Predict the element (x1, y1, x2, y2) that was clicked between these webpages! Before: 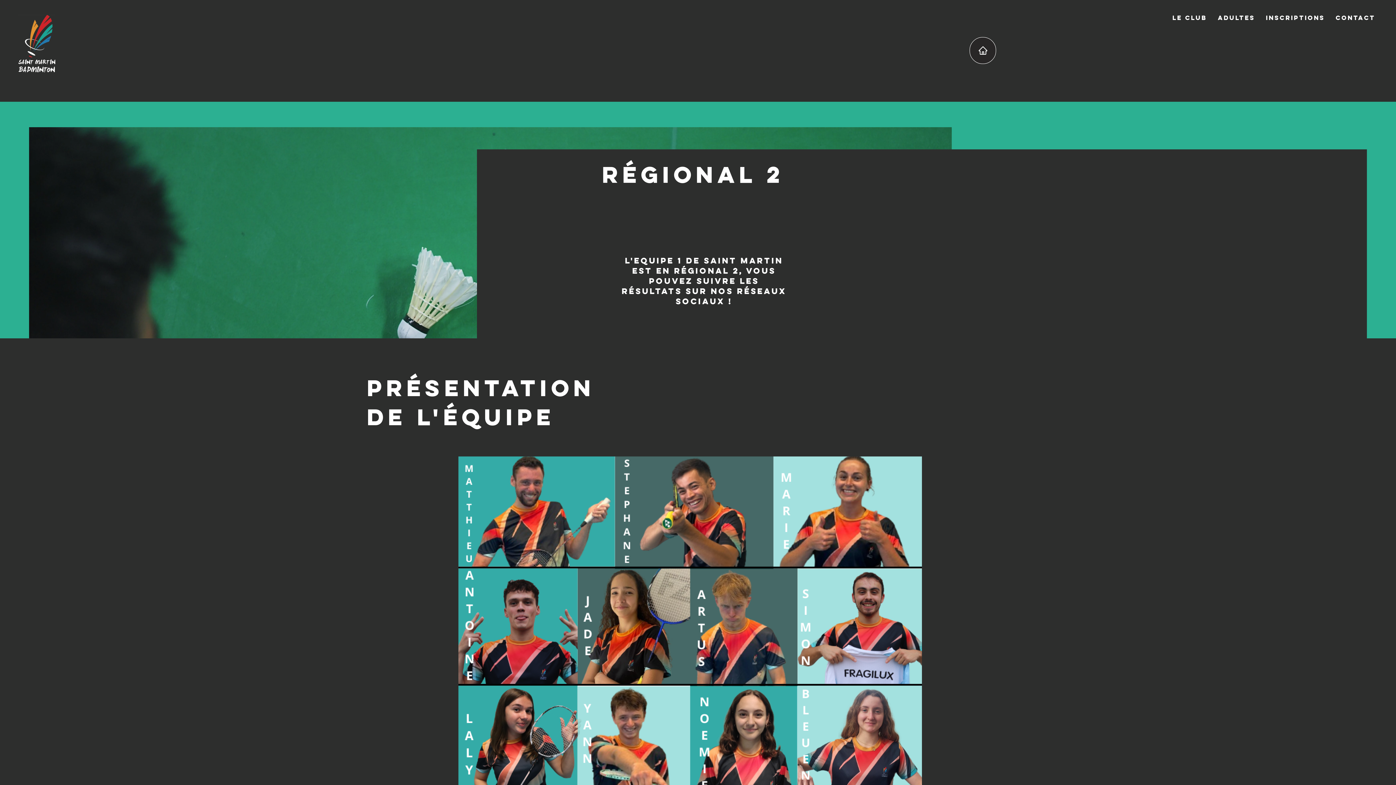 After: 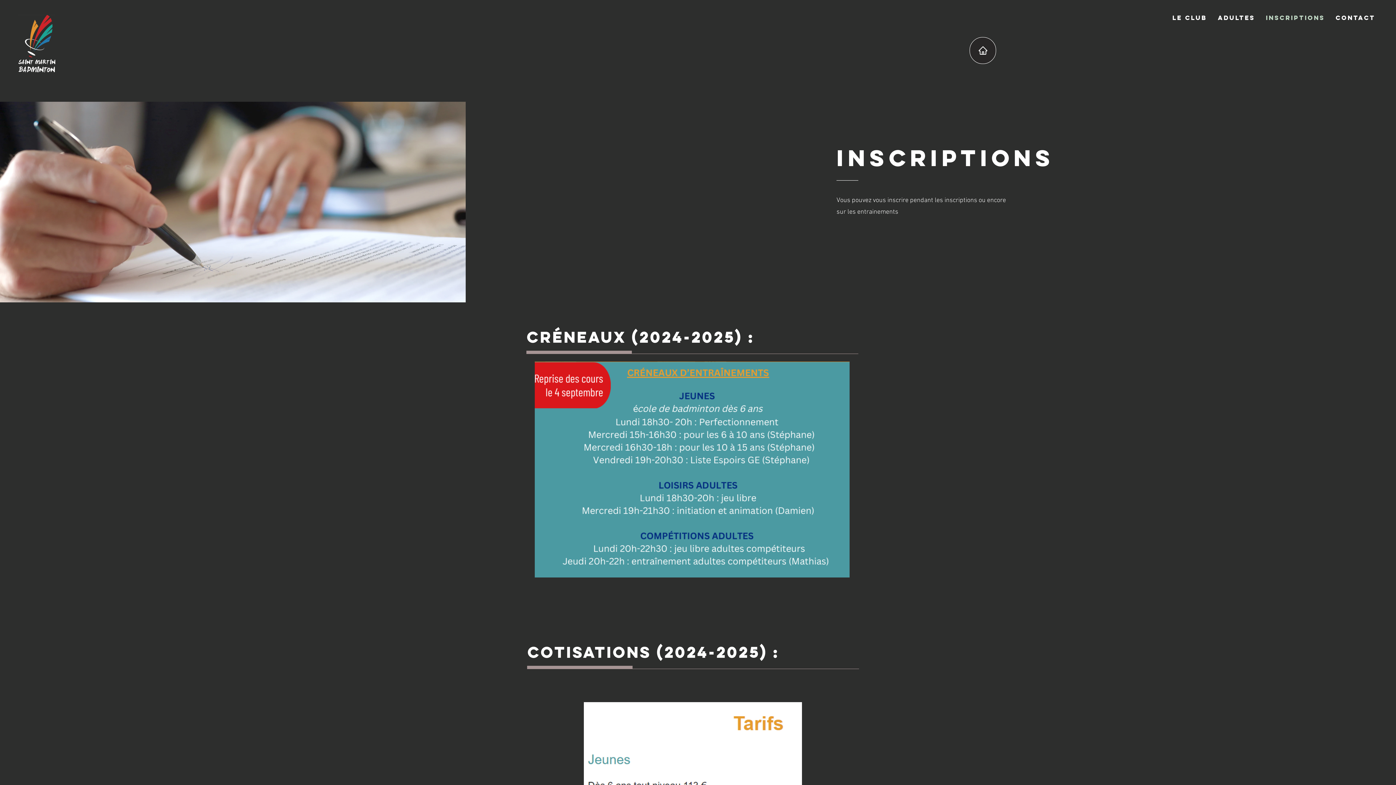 Action: bbox: (1260, 7, 1330, 28) label: INSCRIPTIONS